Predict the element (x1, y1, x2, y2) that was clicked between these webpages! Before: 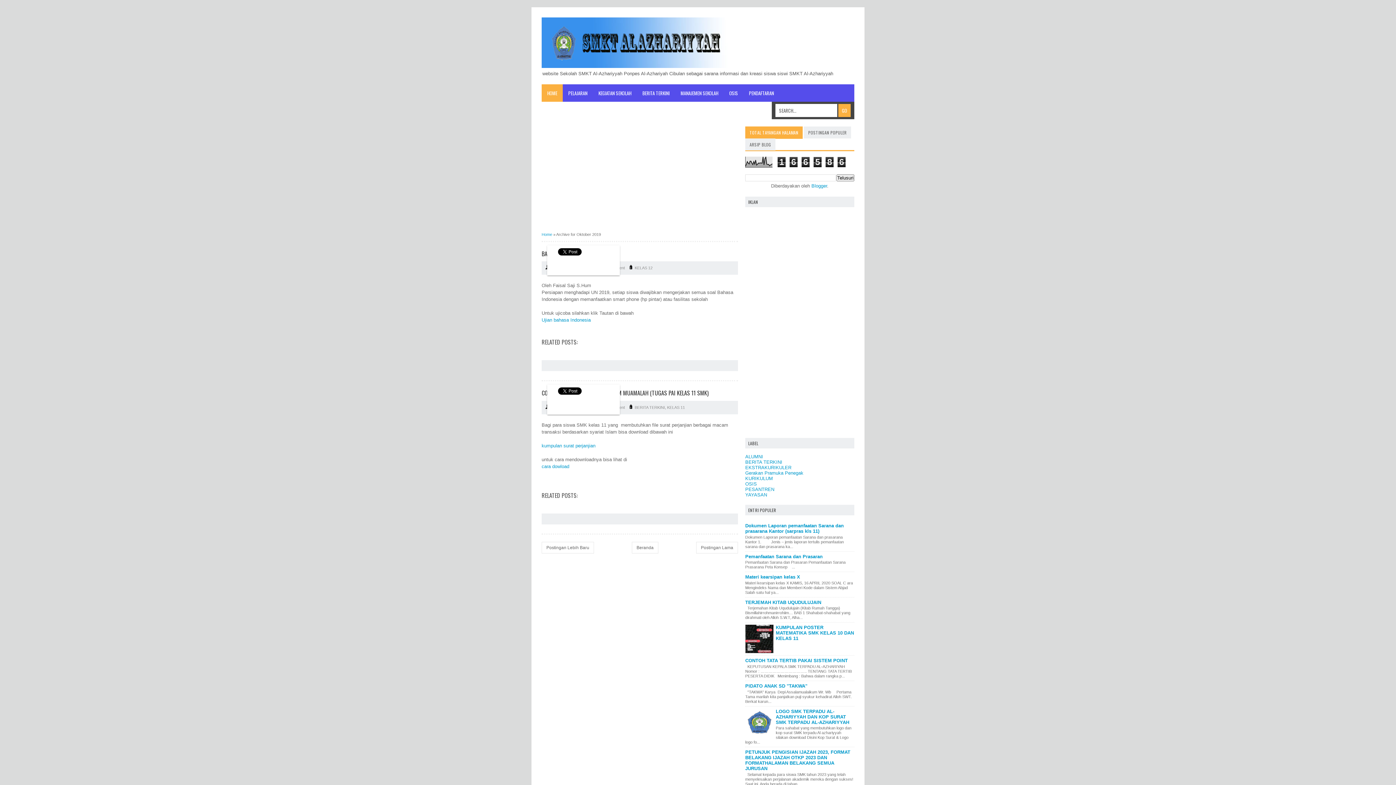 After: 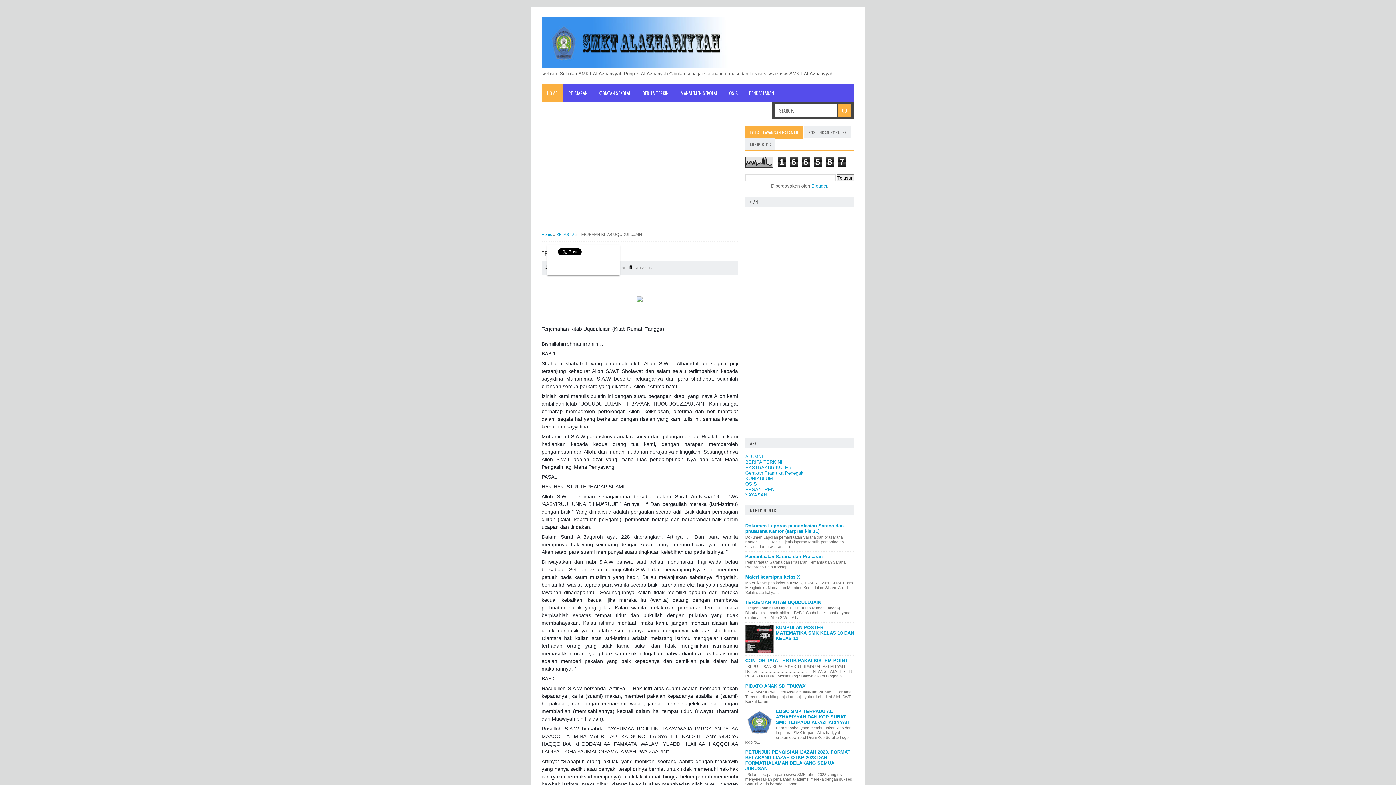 Action: label: TERJEMAH KITAB UQUDULUJAIN bbox: (745, 599, 821, 605)